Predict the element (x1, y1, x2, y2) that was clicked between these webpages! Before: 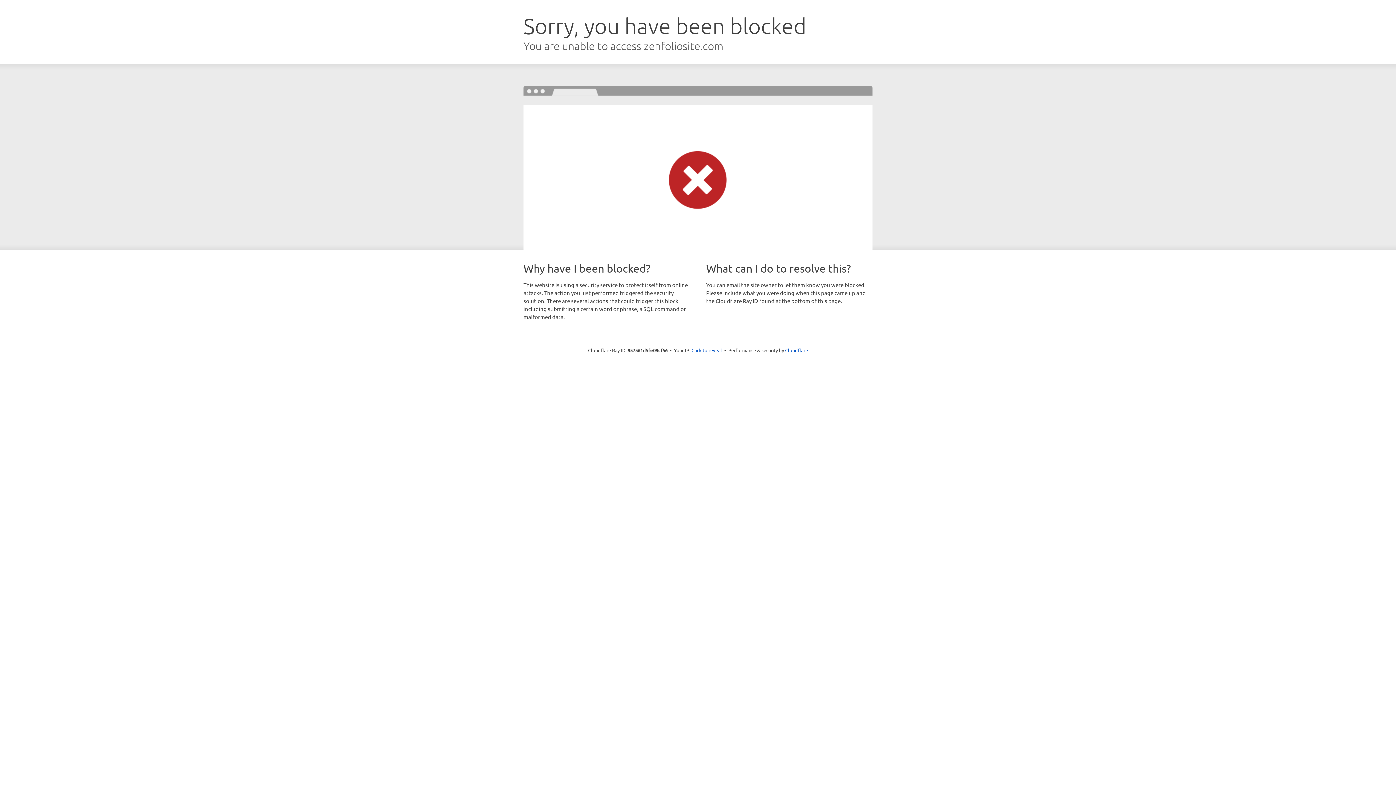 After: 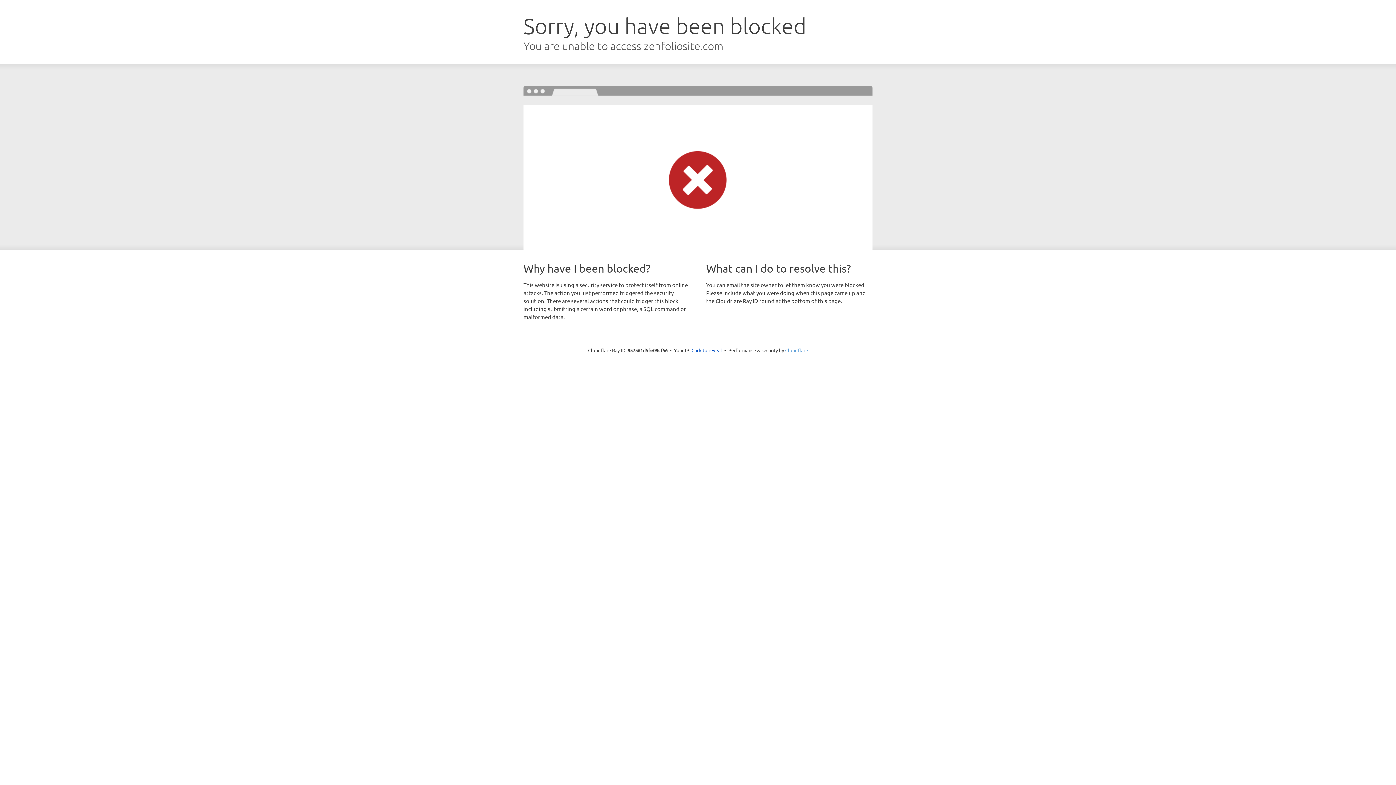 Action: label: Cloudflare bbox: (785, 347, 808, 353)